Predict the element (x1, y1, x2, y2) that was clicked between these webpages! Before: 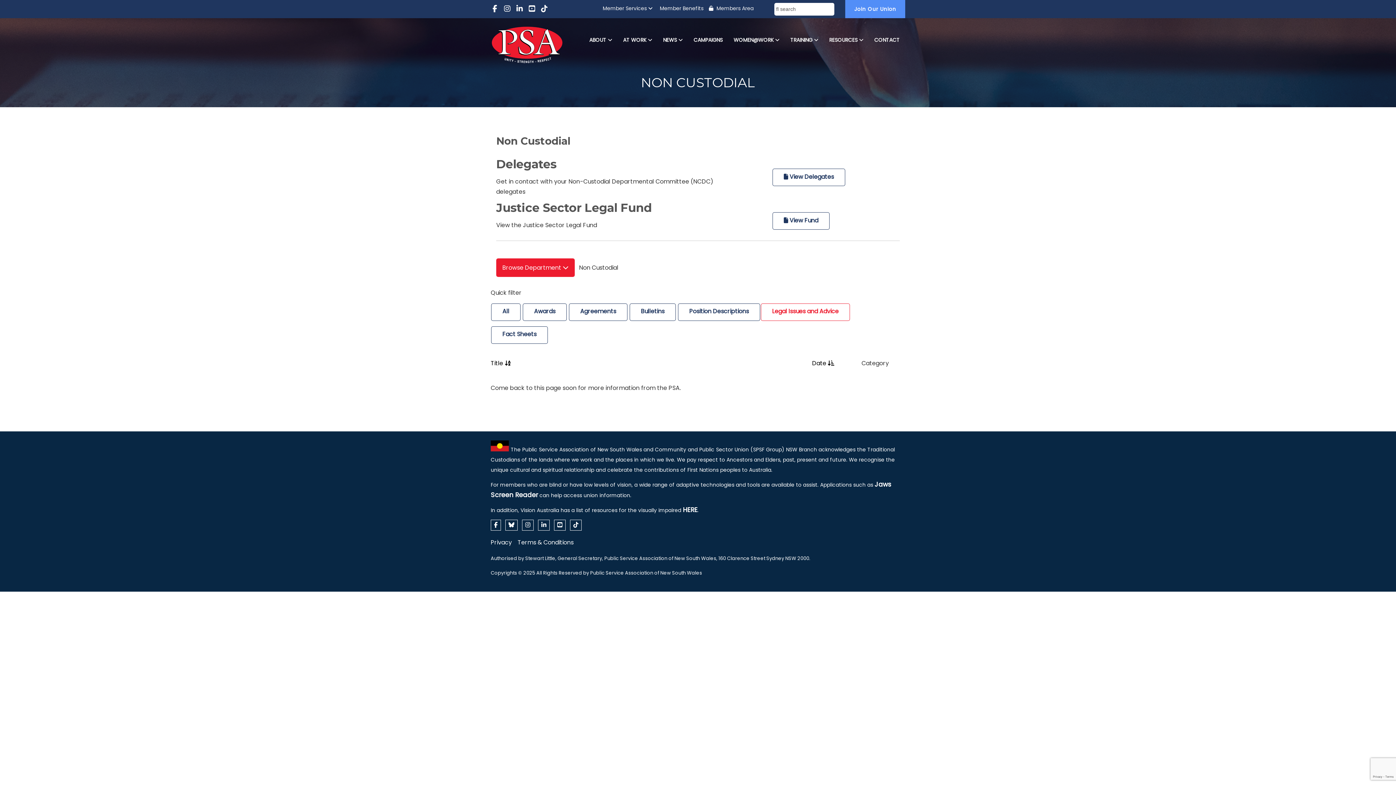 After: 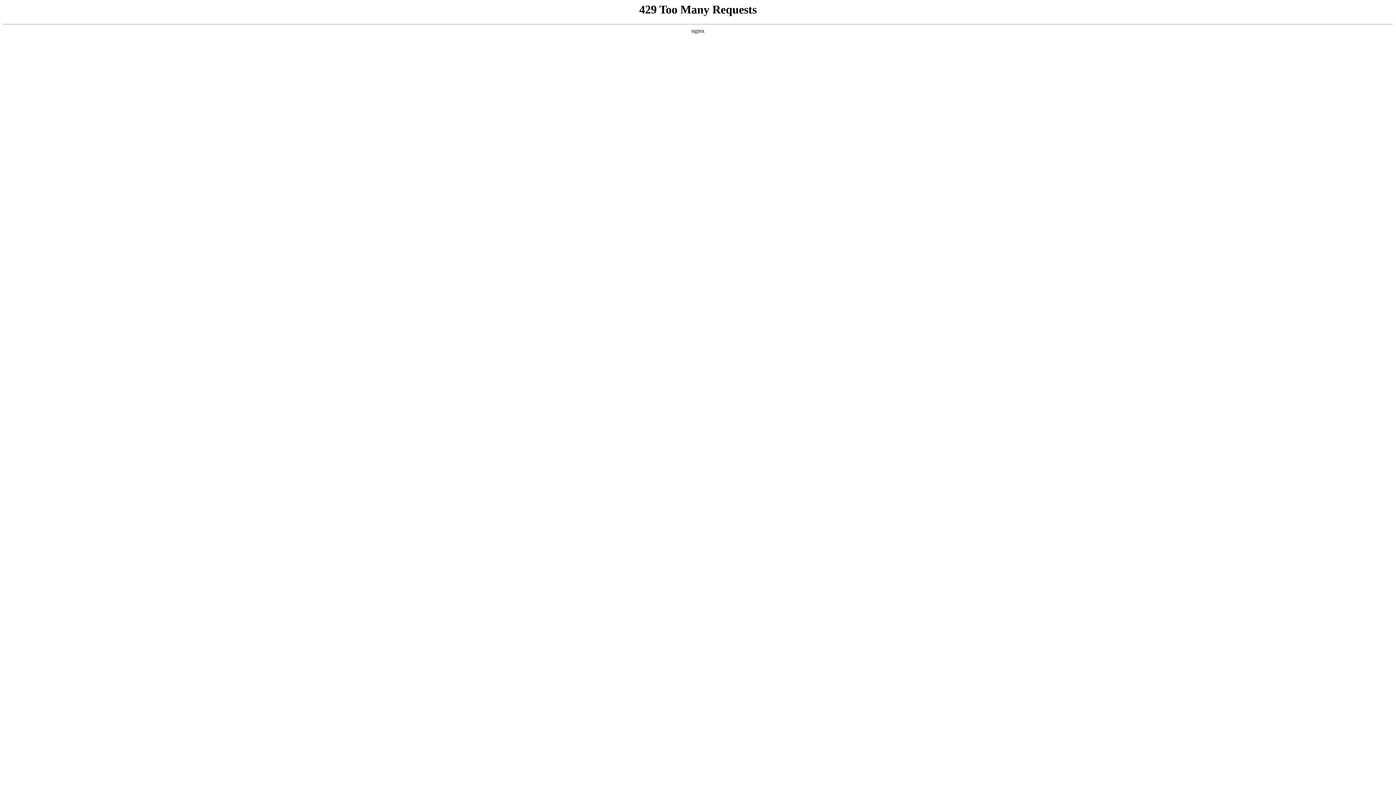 Action: bbox: (824, 30, 869, 52) label: RESOURCES 